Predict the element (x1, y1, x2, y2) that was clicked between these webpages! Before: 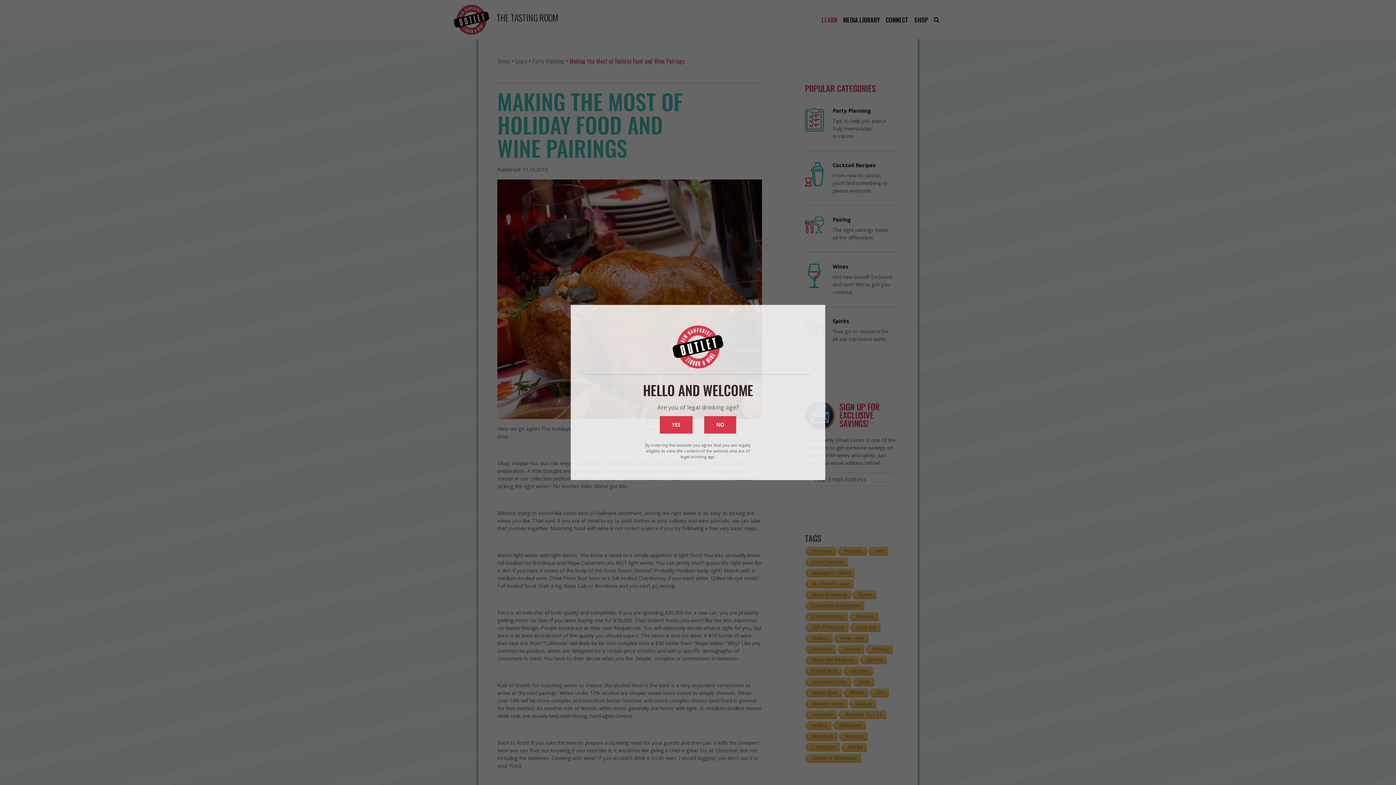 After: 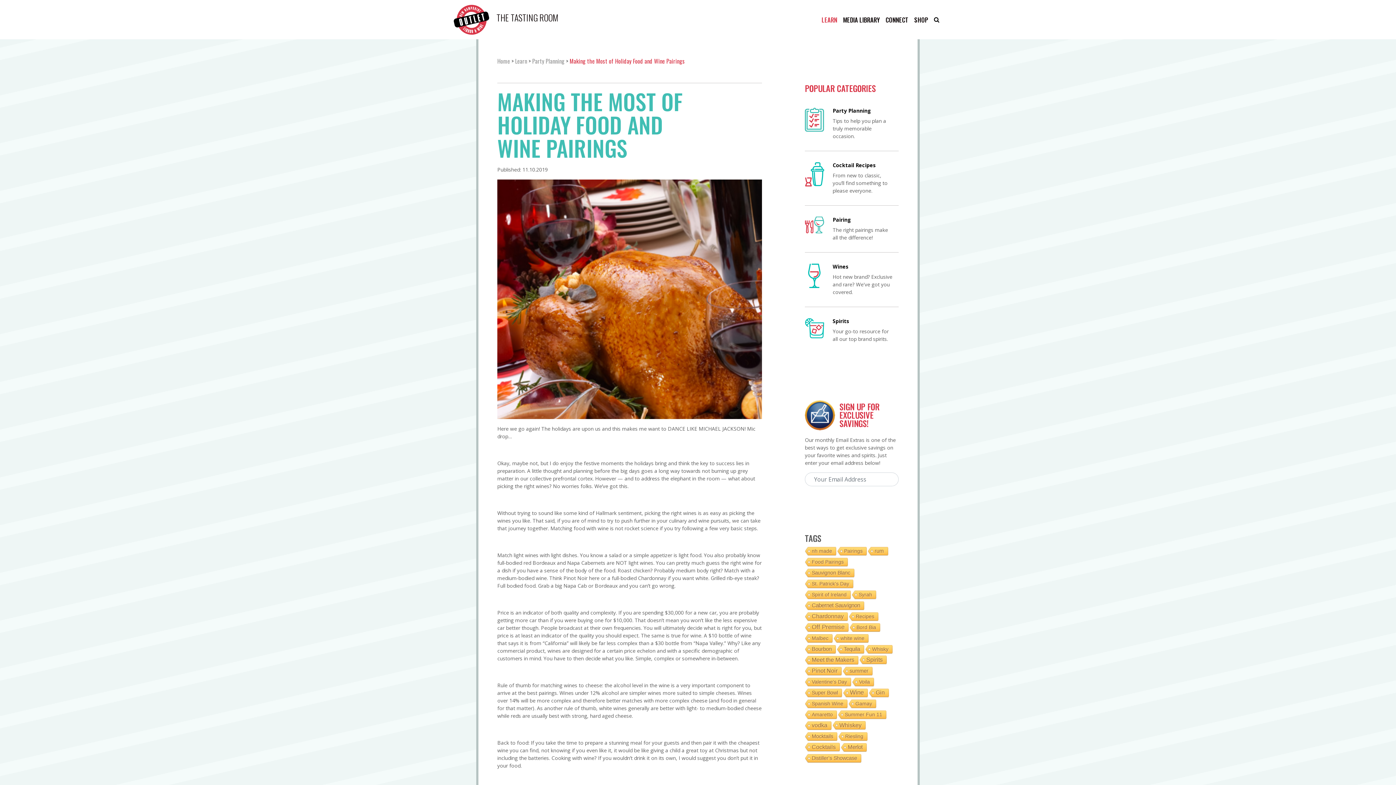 Action: label: YES bbox: (660, 416, 692, 433)